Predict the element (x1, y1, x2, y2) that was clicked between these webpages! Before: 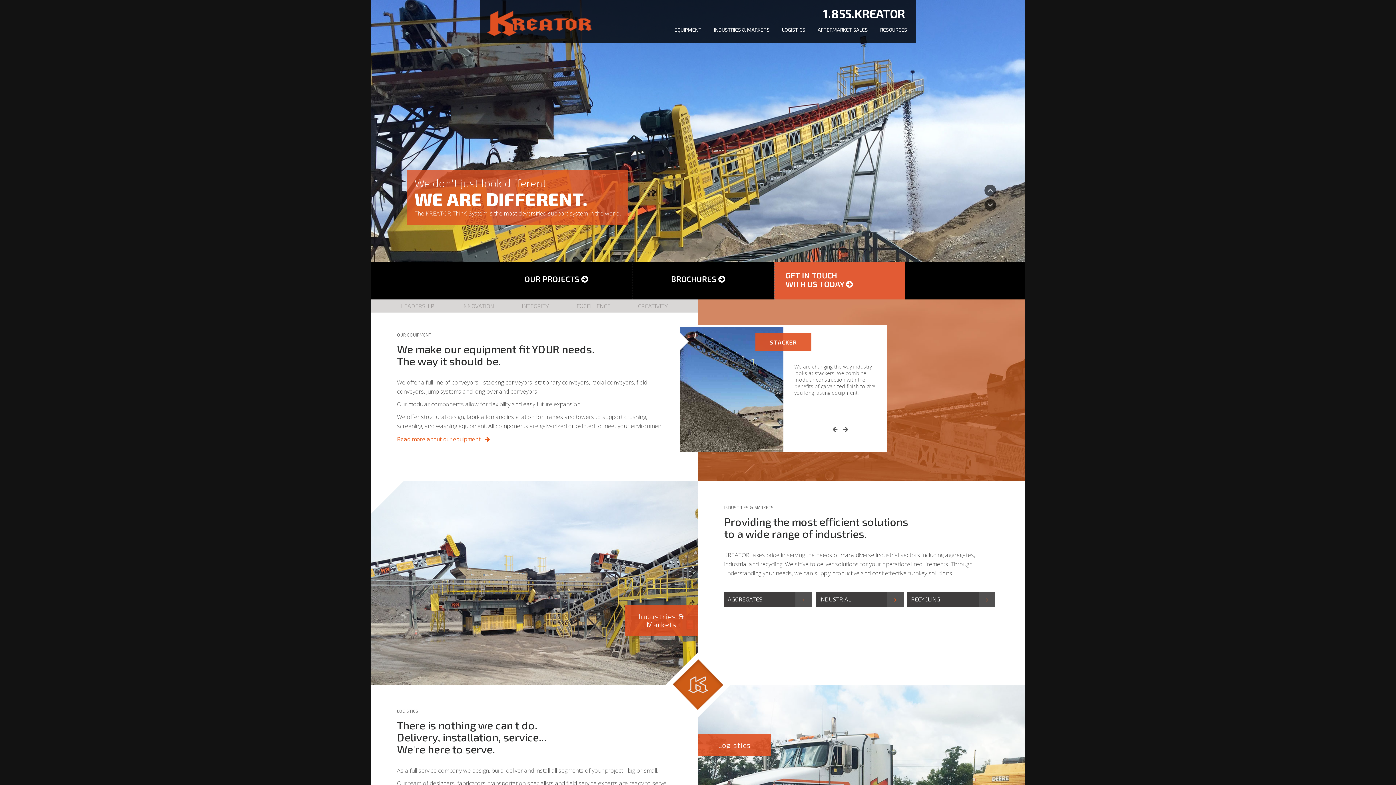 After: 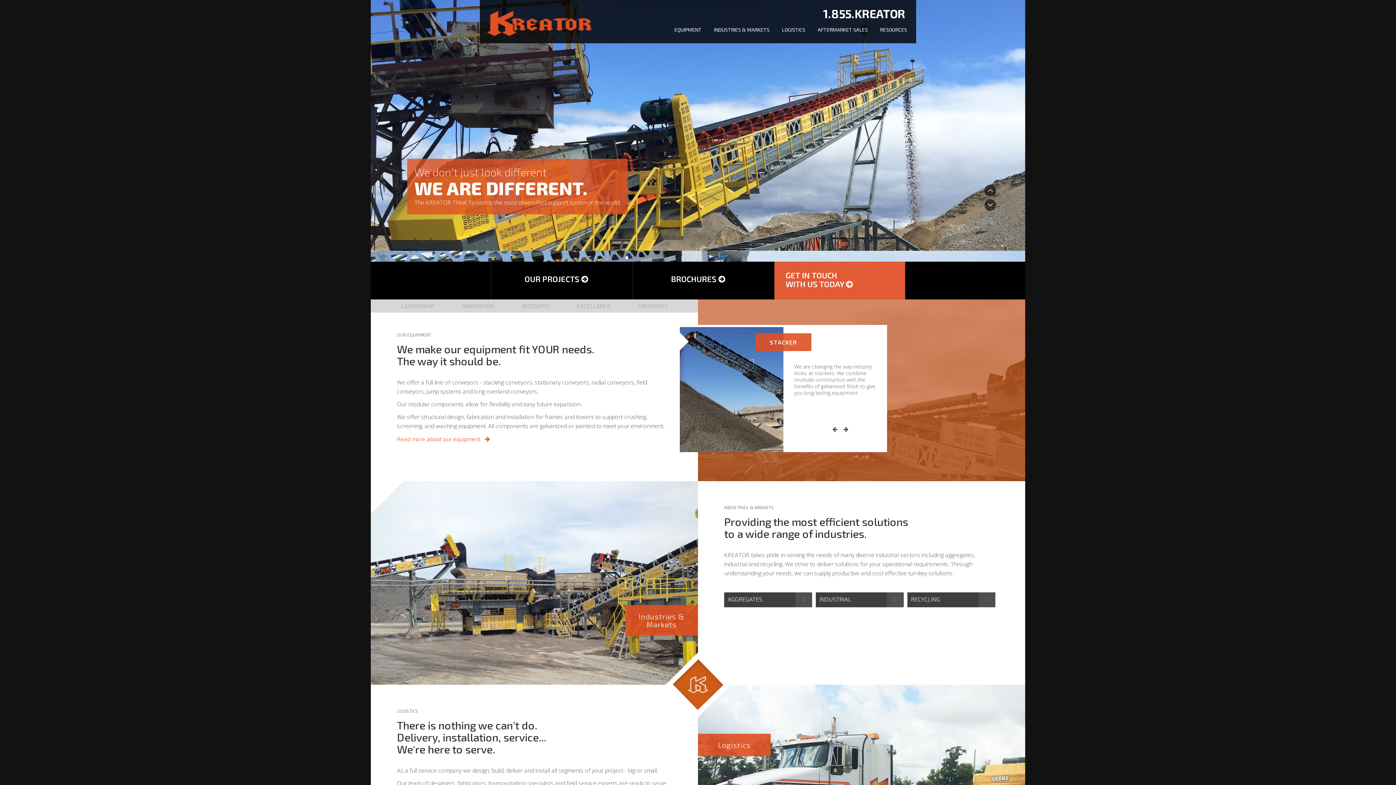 Action: bbox: (370, 481, 698, 685) label: Industries & Markets